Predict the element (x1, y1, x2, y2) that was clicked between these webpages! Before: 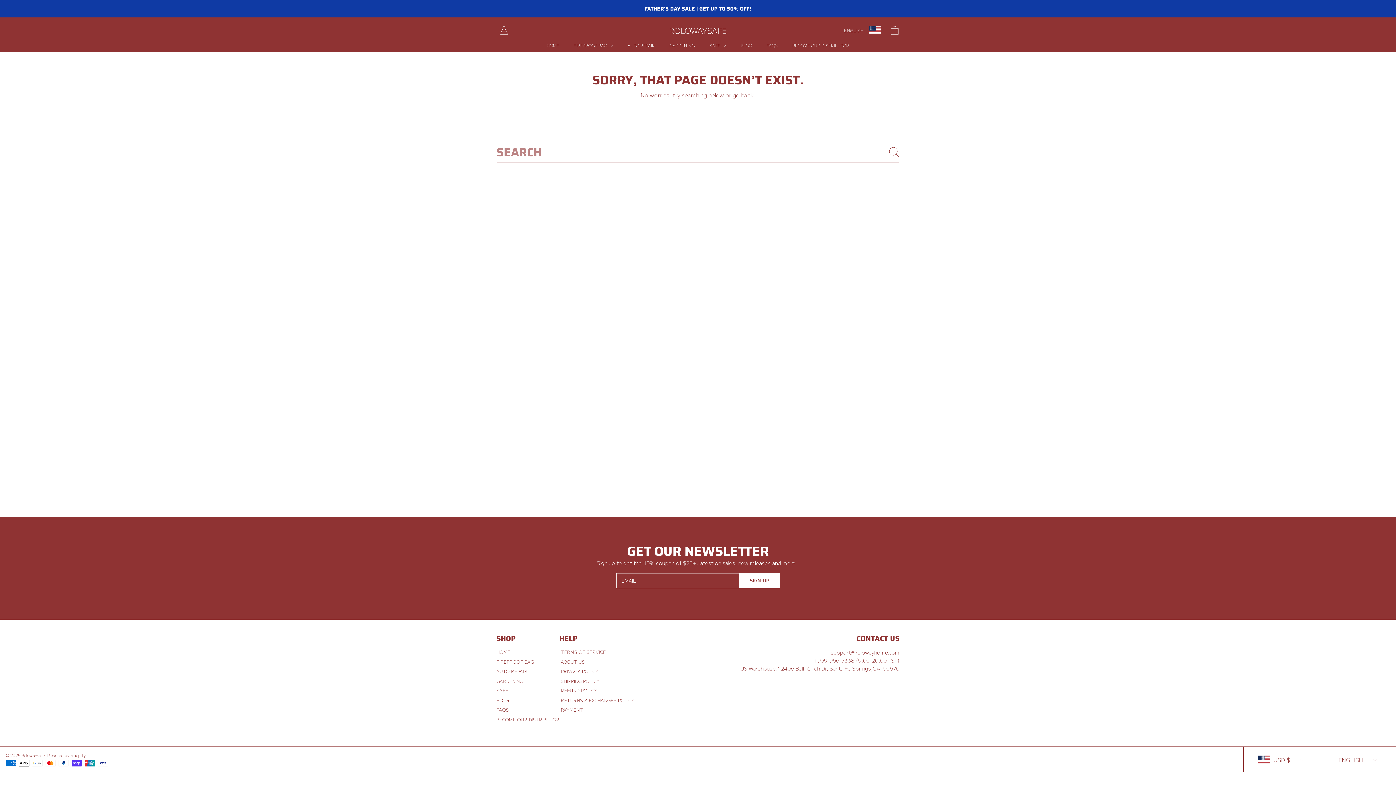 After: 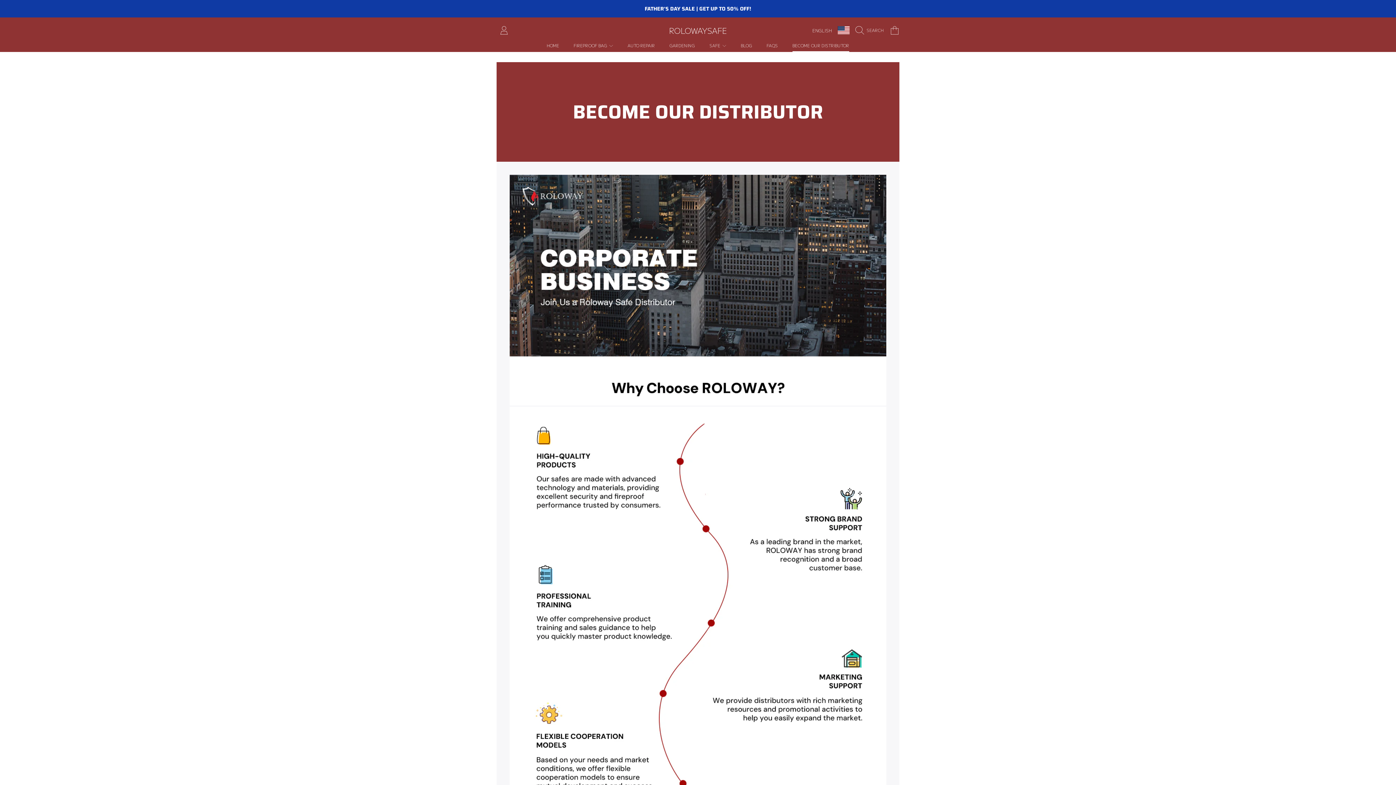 Action: bbox: (785, 38, 856, 52) label: BECOME OUR DISTRIBUTOR